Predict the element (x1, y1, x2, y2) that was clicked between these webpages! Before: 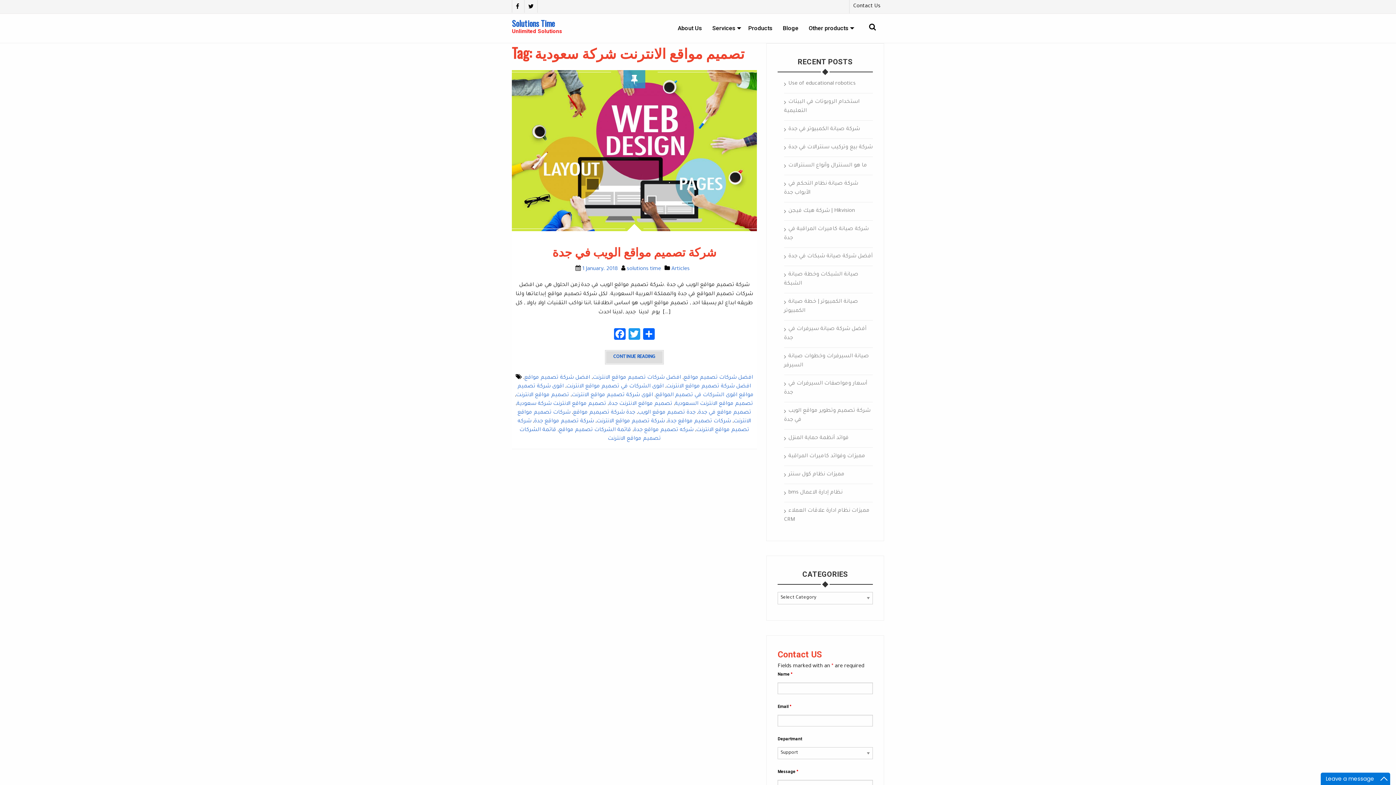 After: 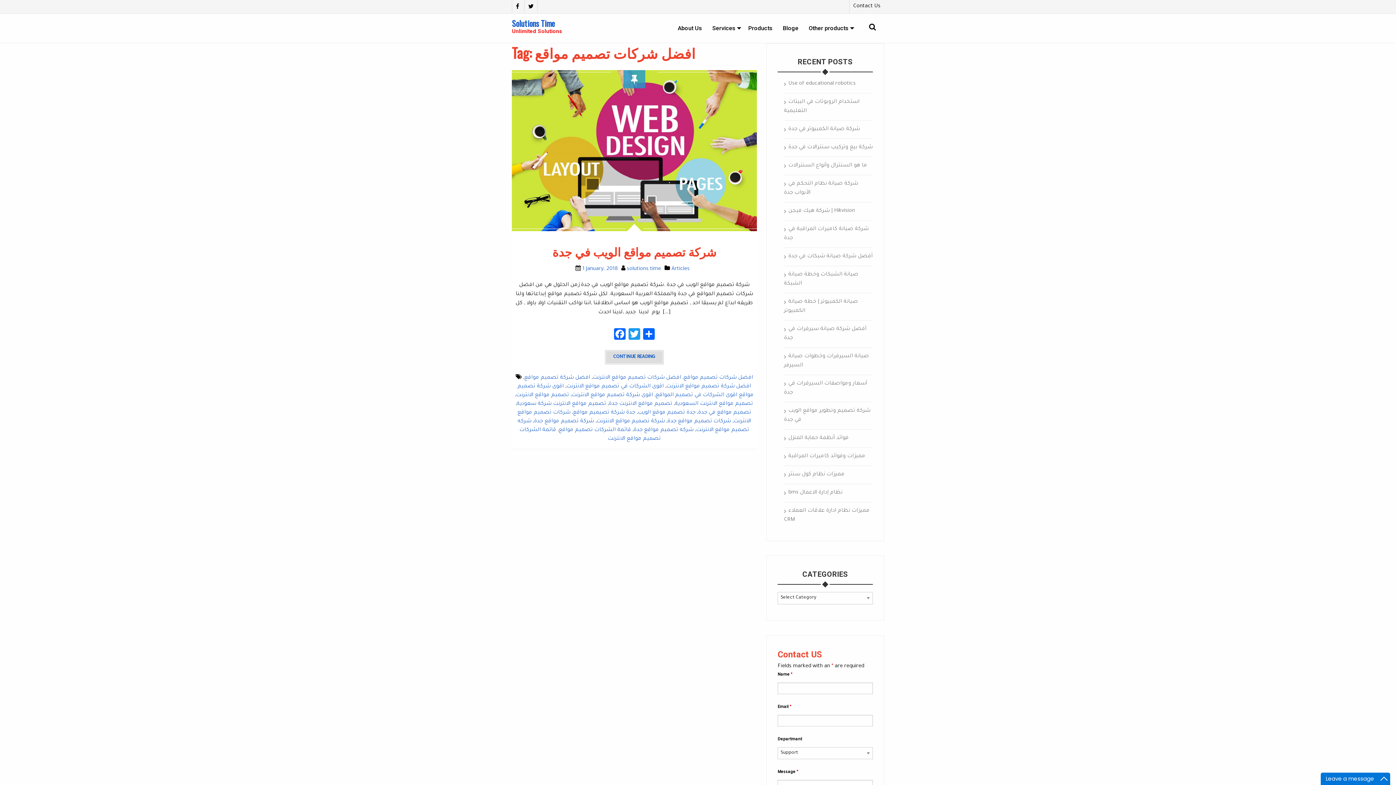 Action: bbox: (683, 375, 753, 381) label: افضل شركات تصميم مواقع